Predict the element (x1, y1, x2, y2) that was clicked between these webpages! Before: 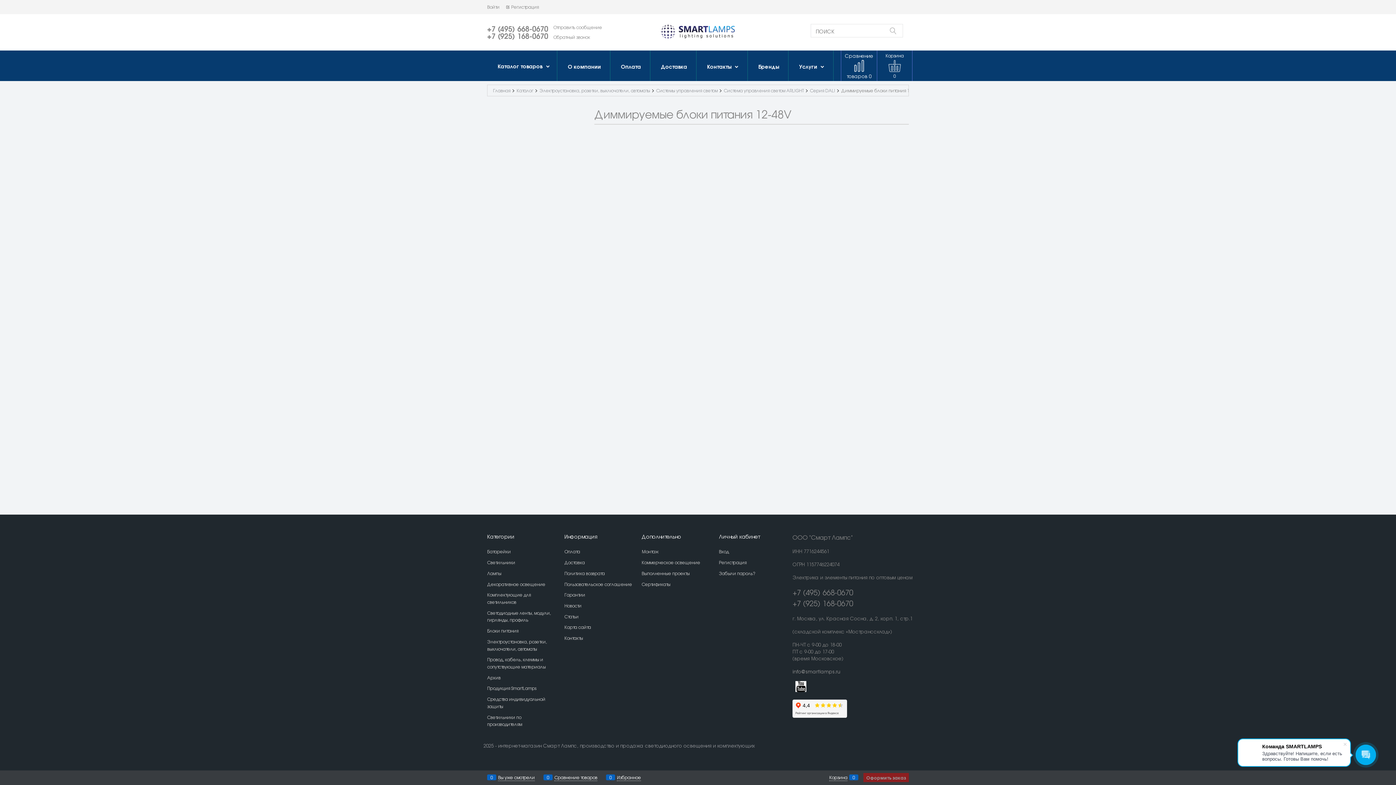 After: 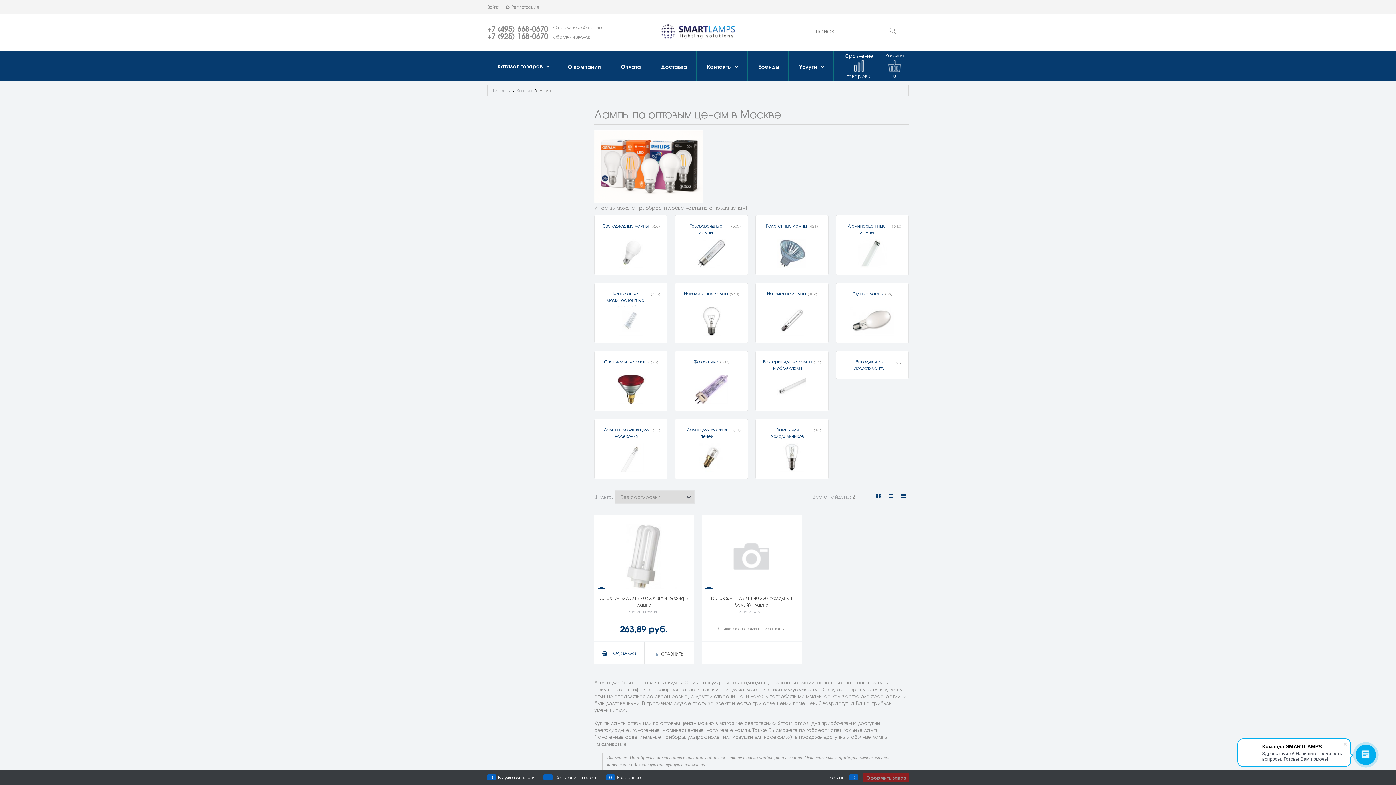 Action: bbox: (487, 570, 501, 576) label: Лампы